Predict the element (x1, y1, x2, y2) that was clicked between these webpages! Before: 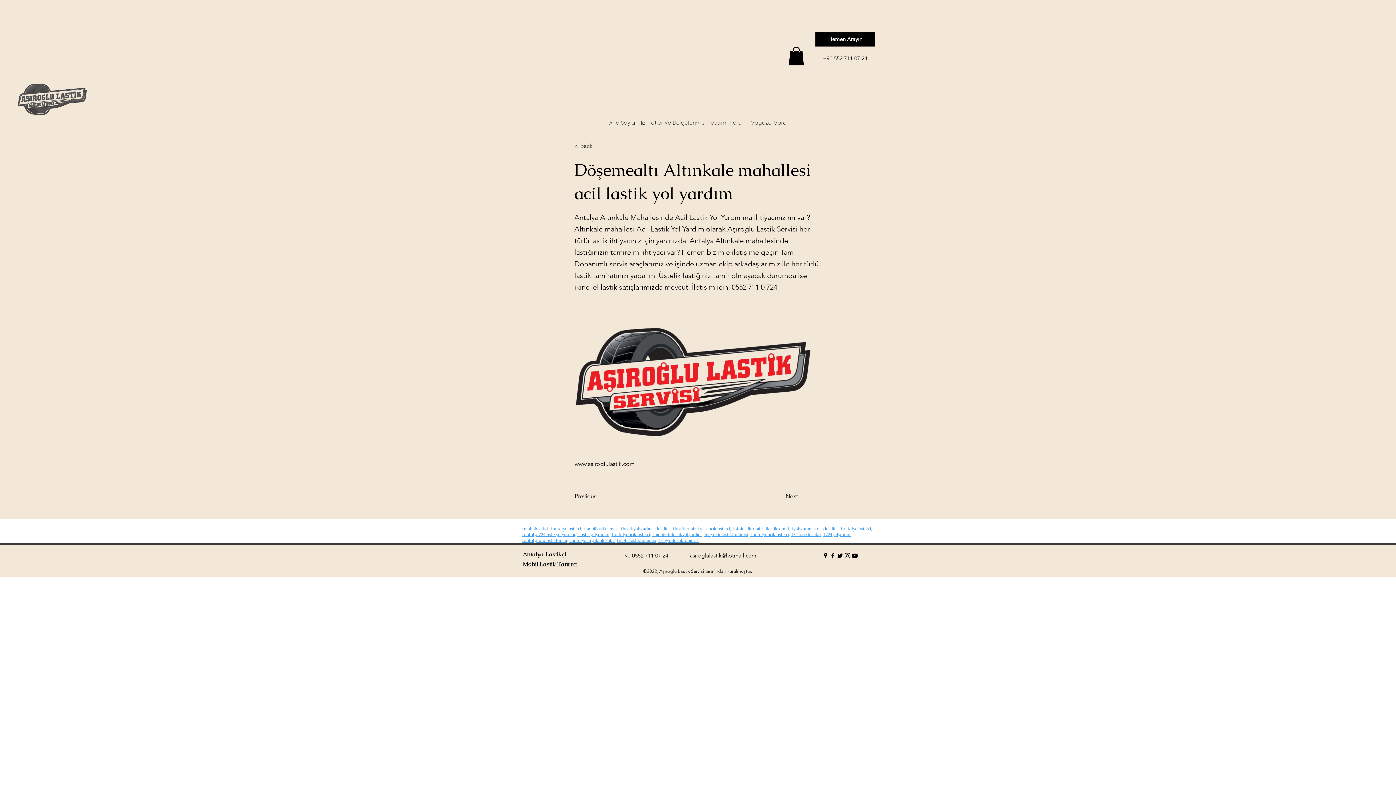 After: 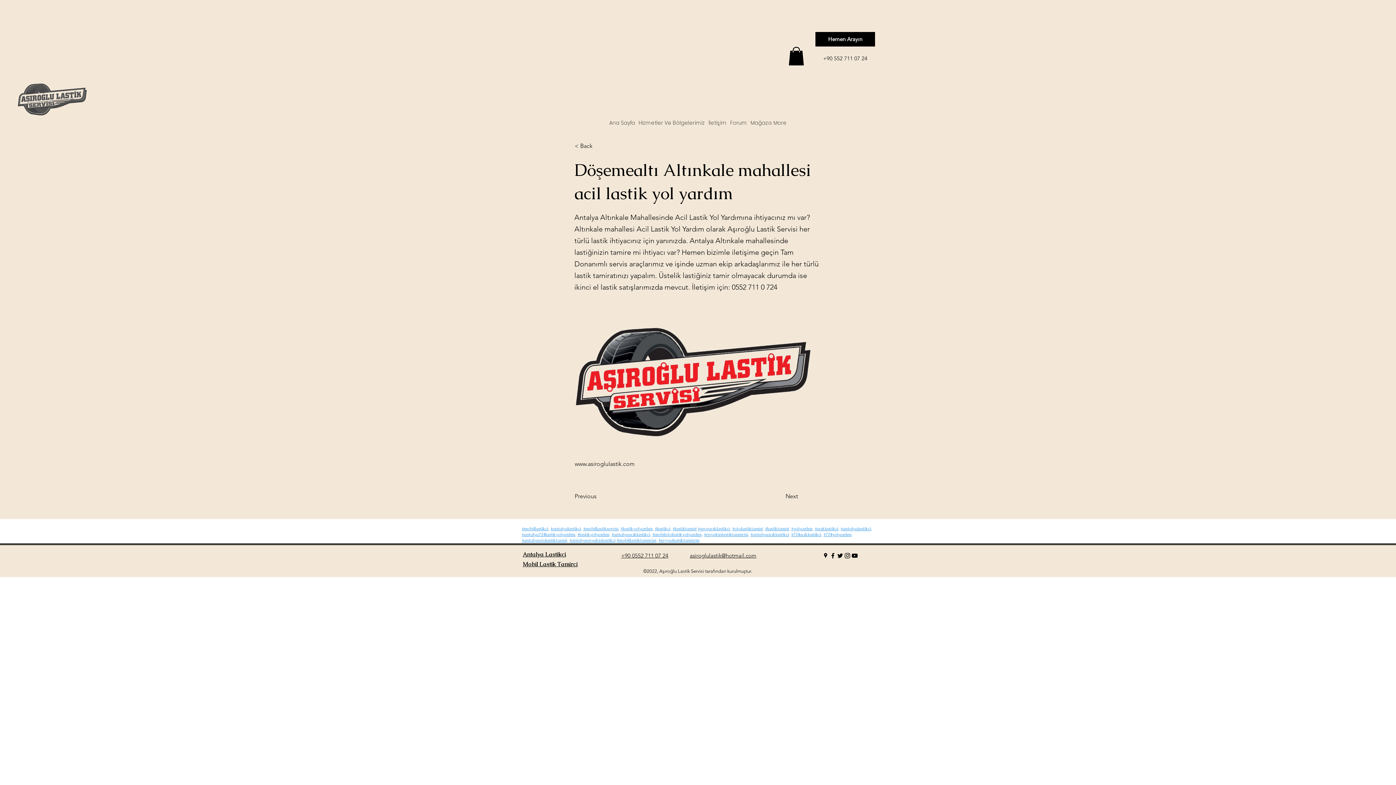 Action: label: #antalyalastikci bbox: (840, 526, 871, 532)